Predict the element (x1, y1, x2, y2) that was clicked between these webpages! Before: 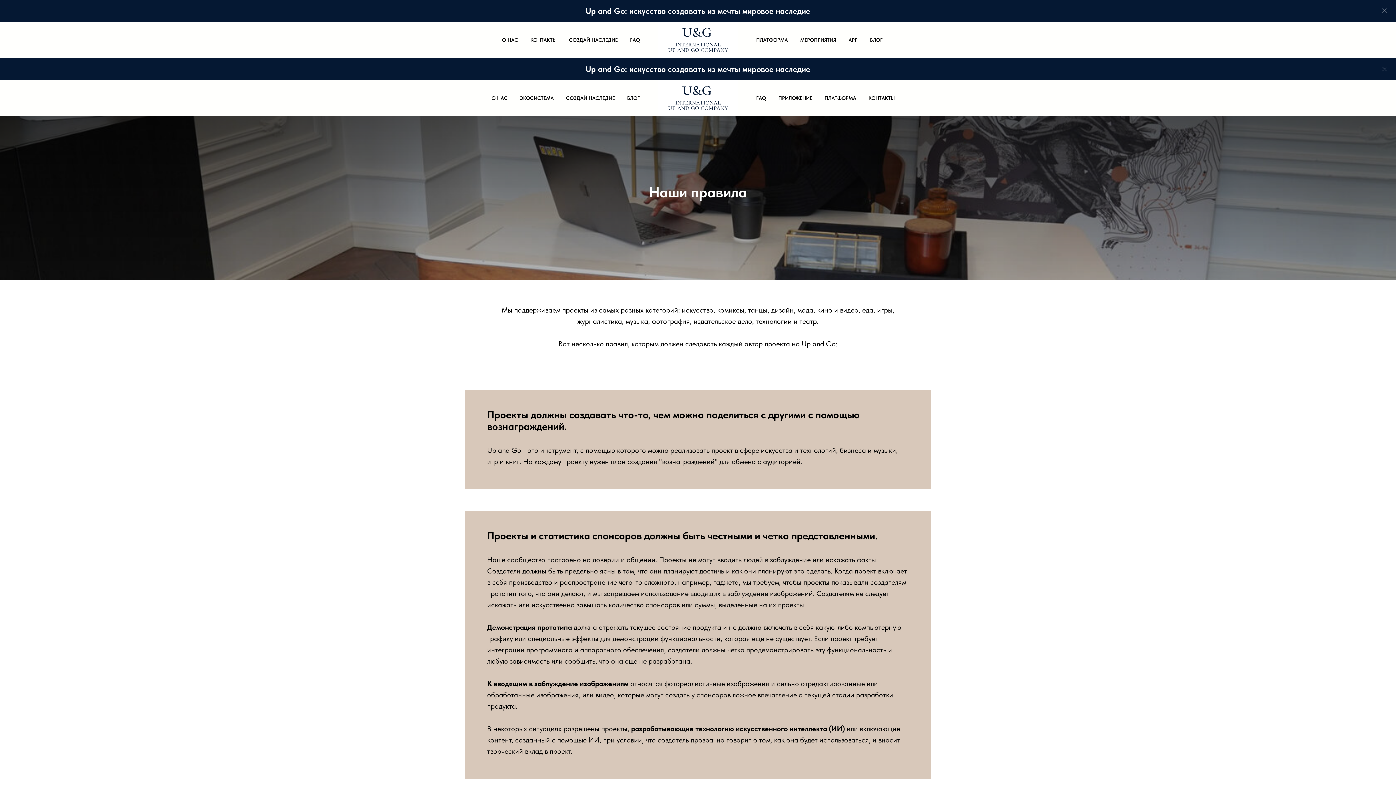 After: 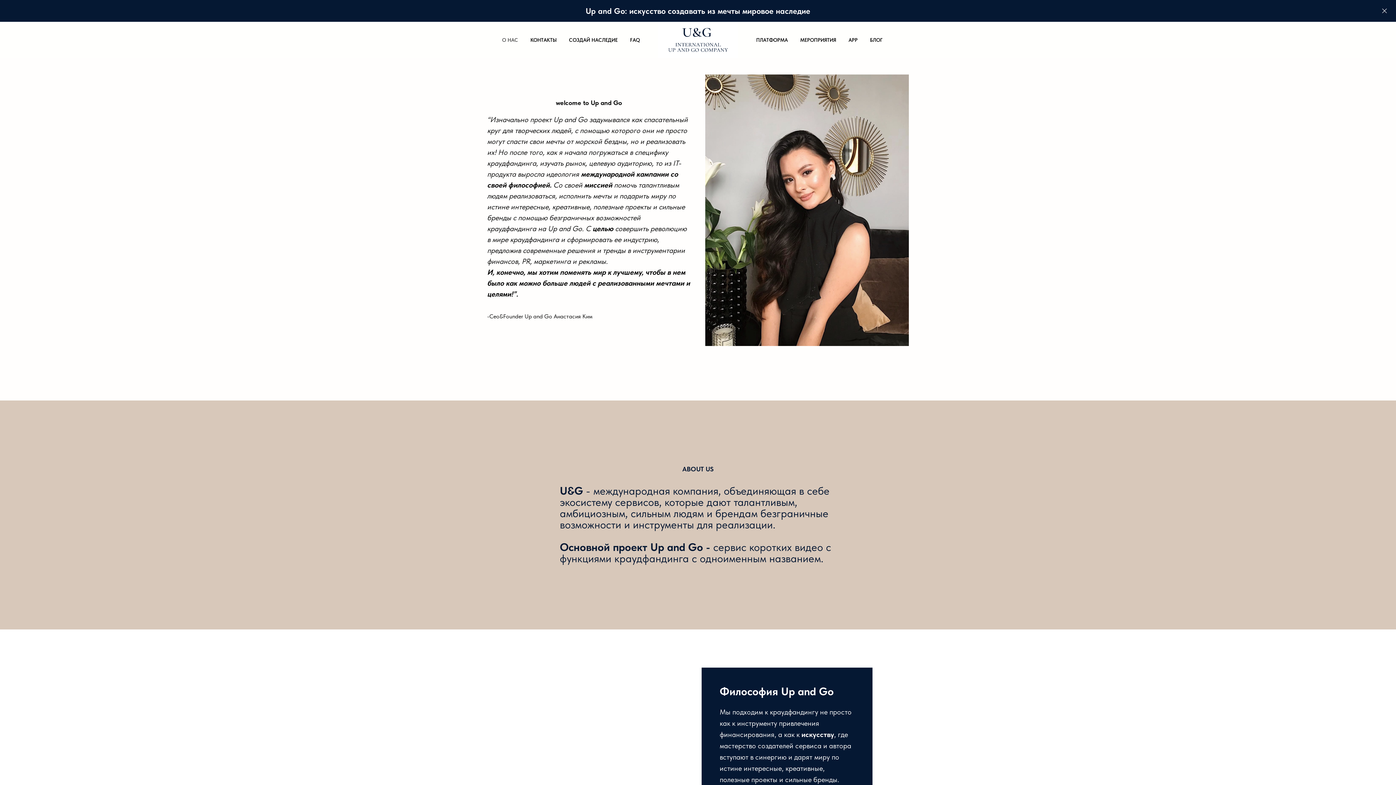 Action: label: О НАС bbox: (502, 37, 518, 42)